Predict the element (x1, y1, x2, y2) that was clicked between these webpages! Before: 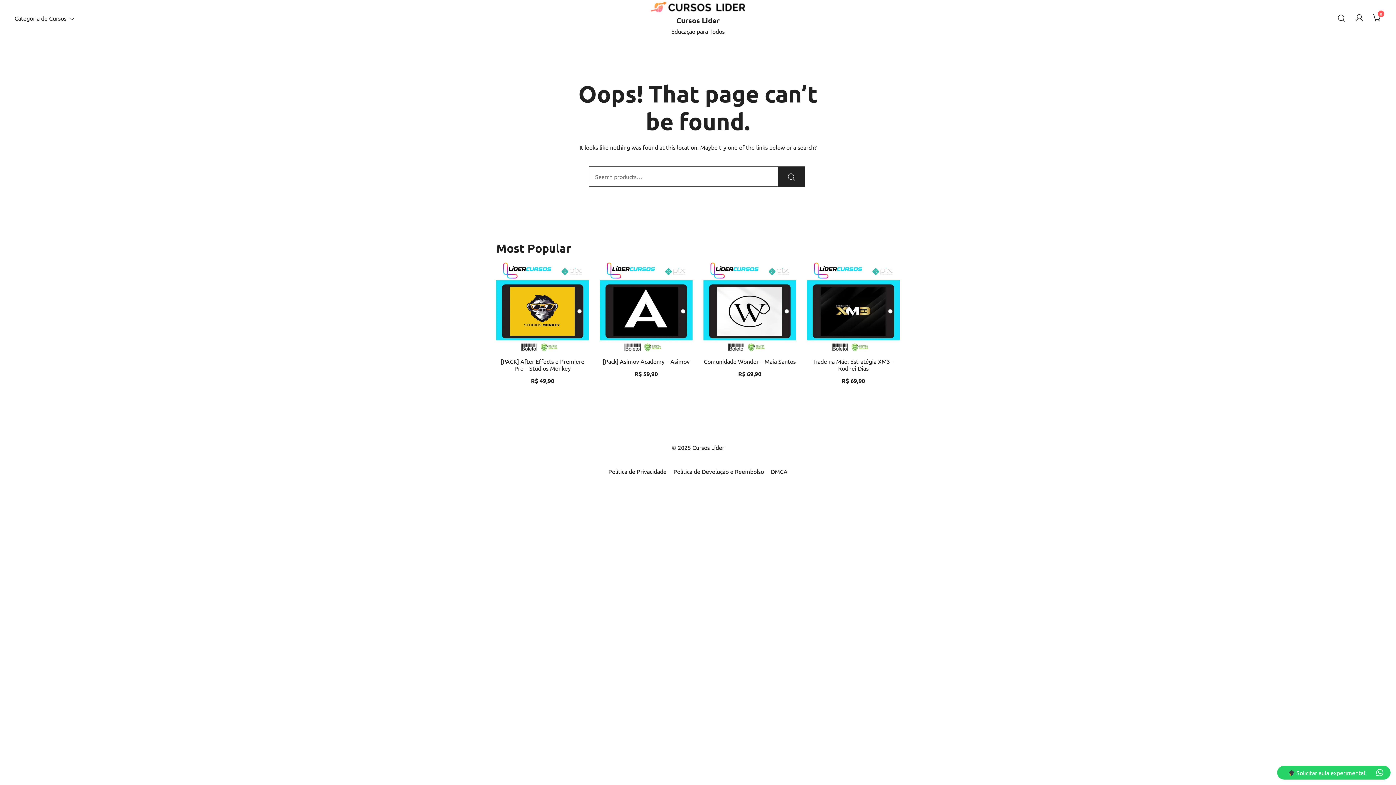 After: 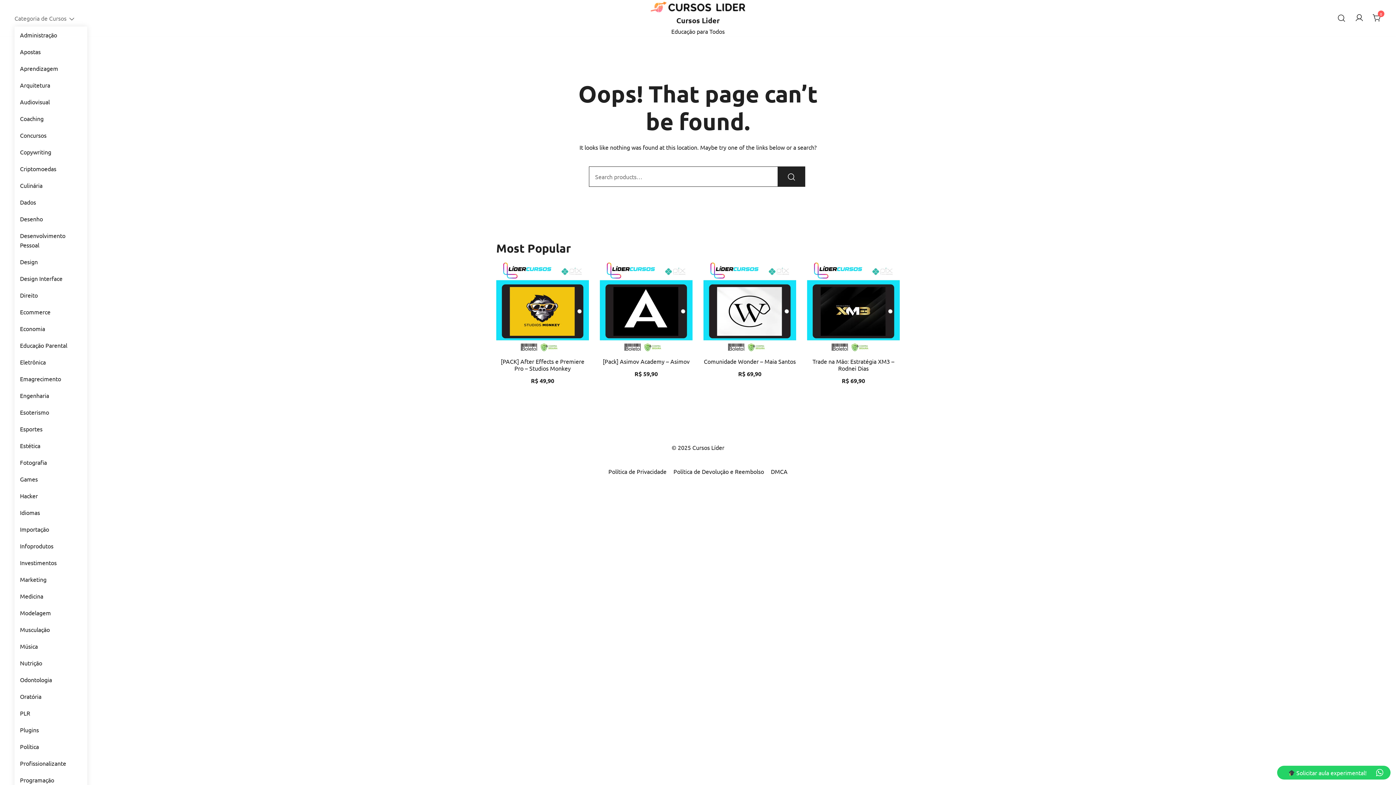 Action: bbox: (14, 9, 66, 26) label: Categoria de Cursos